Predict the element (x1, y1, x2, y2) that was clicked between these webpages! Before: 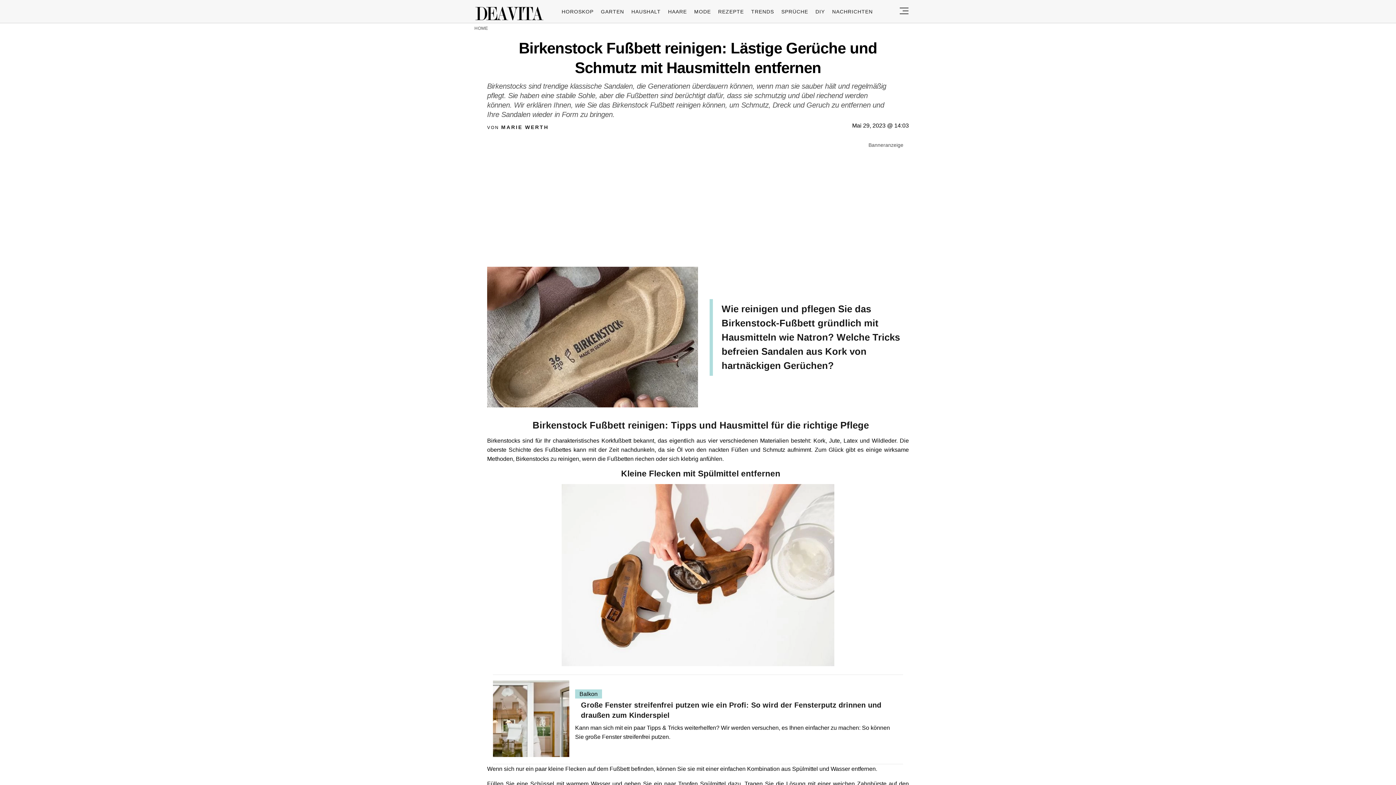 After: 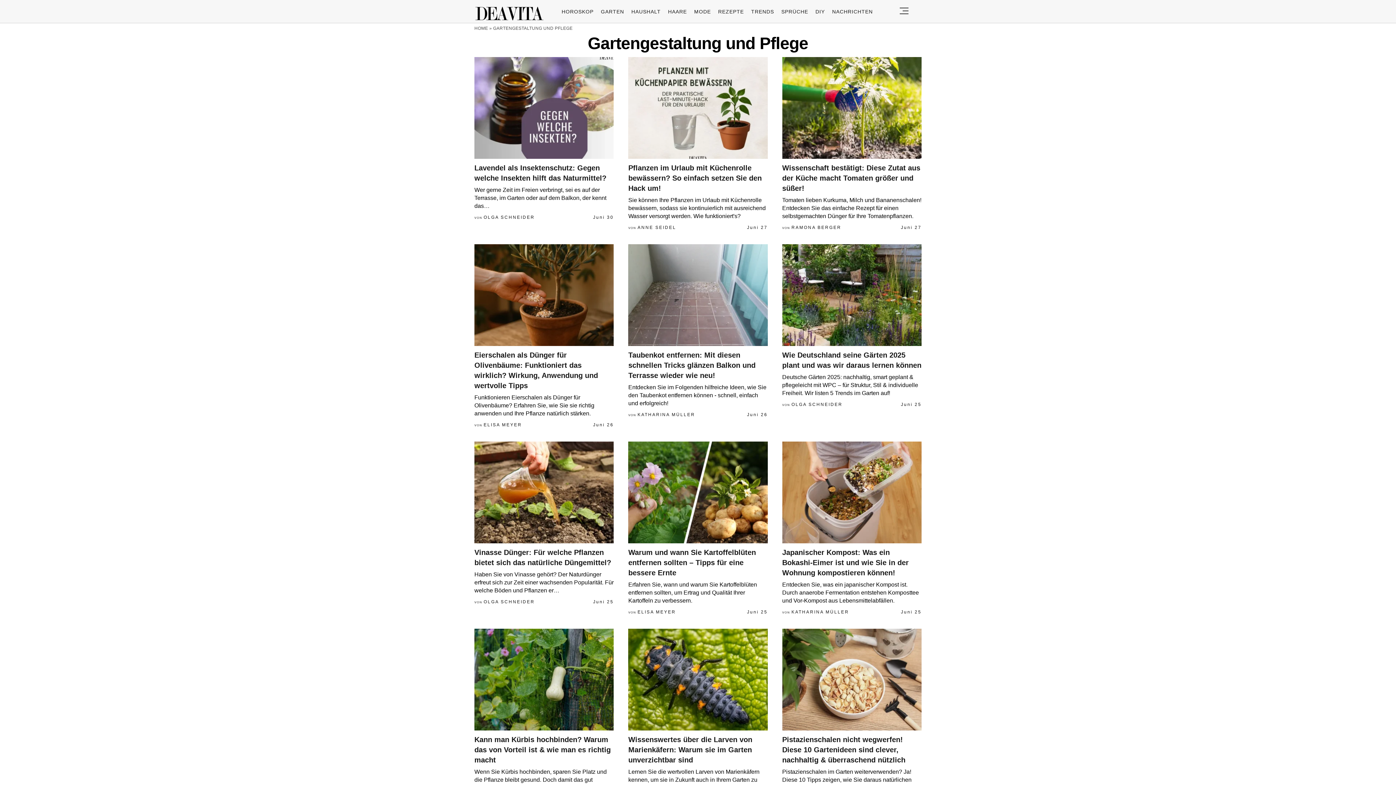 Action: label: GARTEN bbox: (601, 8, 624, 14)